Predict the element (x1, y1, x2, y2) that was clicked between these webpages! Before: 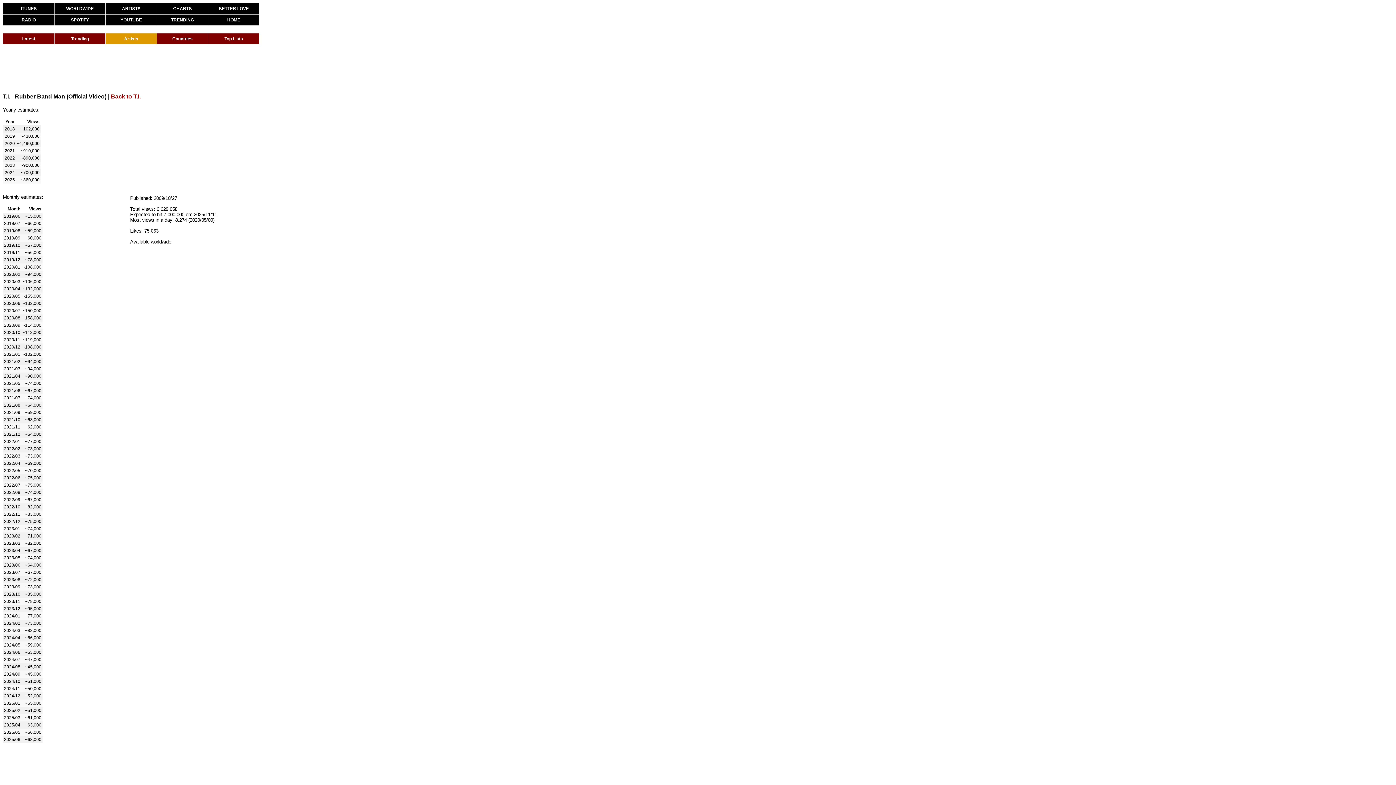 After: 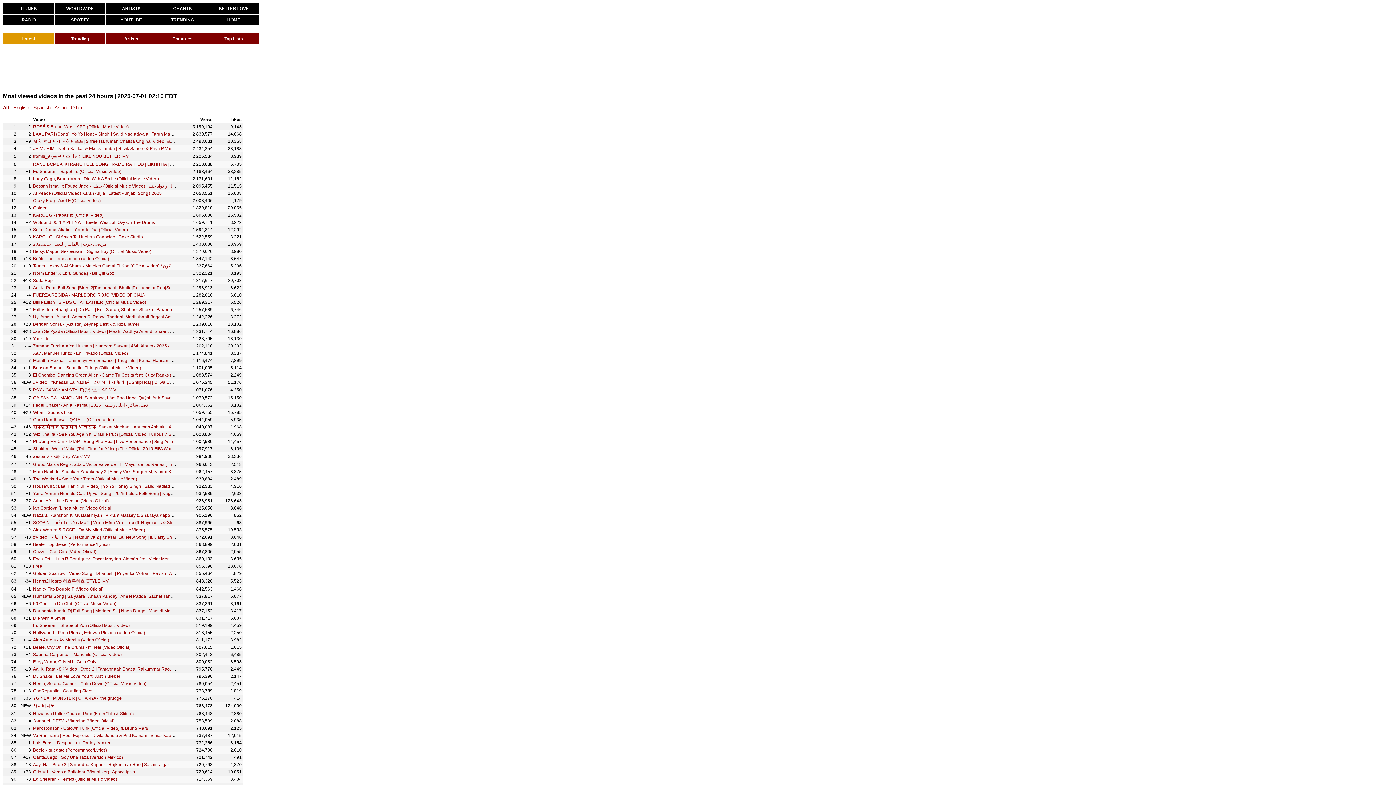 Action: label: Latest bbox: (3, 33, 54, 44)